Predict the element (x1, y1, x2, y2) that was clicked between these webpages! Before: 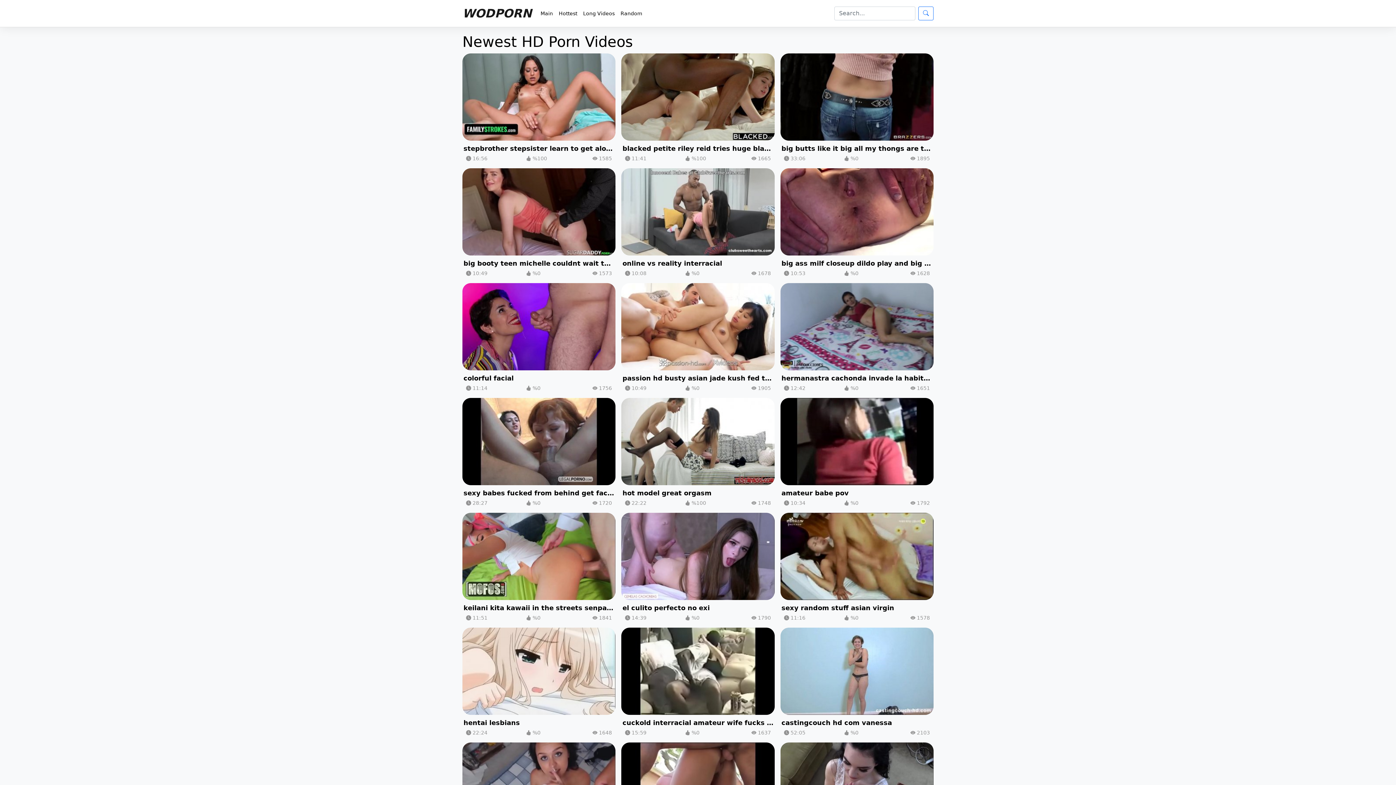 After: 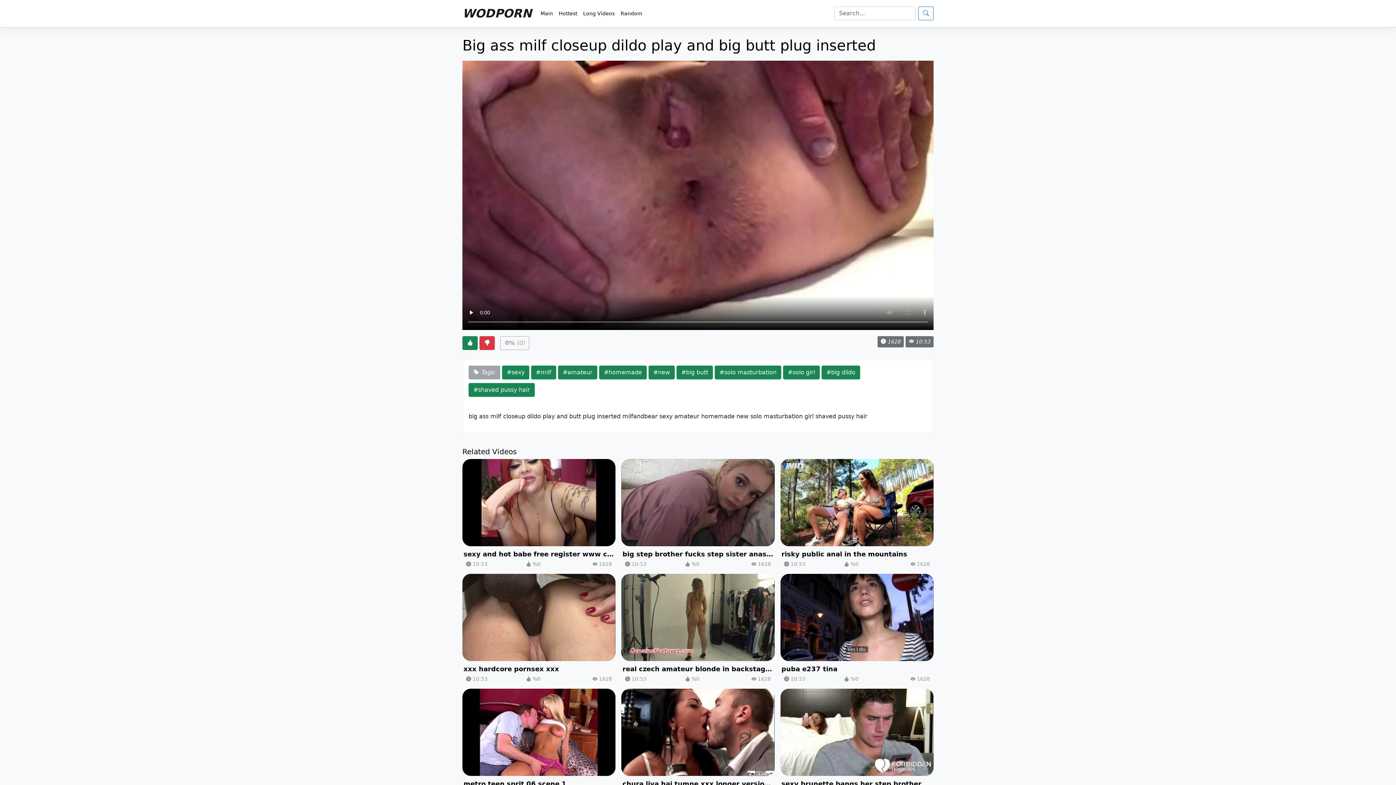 Action: bbox: (780, 257, 933, 269) label: big ass milf closeup dildo play and big butt plug inserted